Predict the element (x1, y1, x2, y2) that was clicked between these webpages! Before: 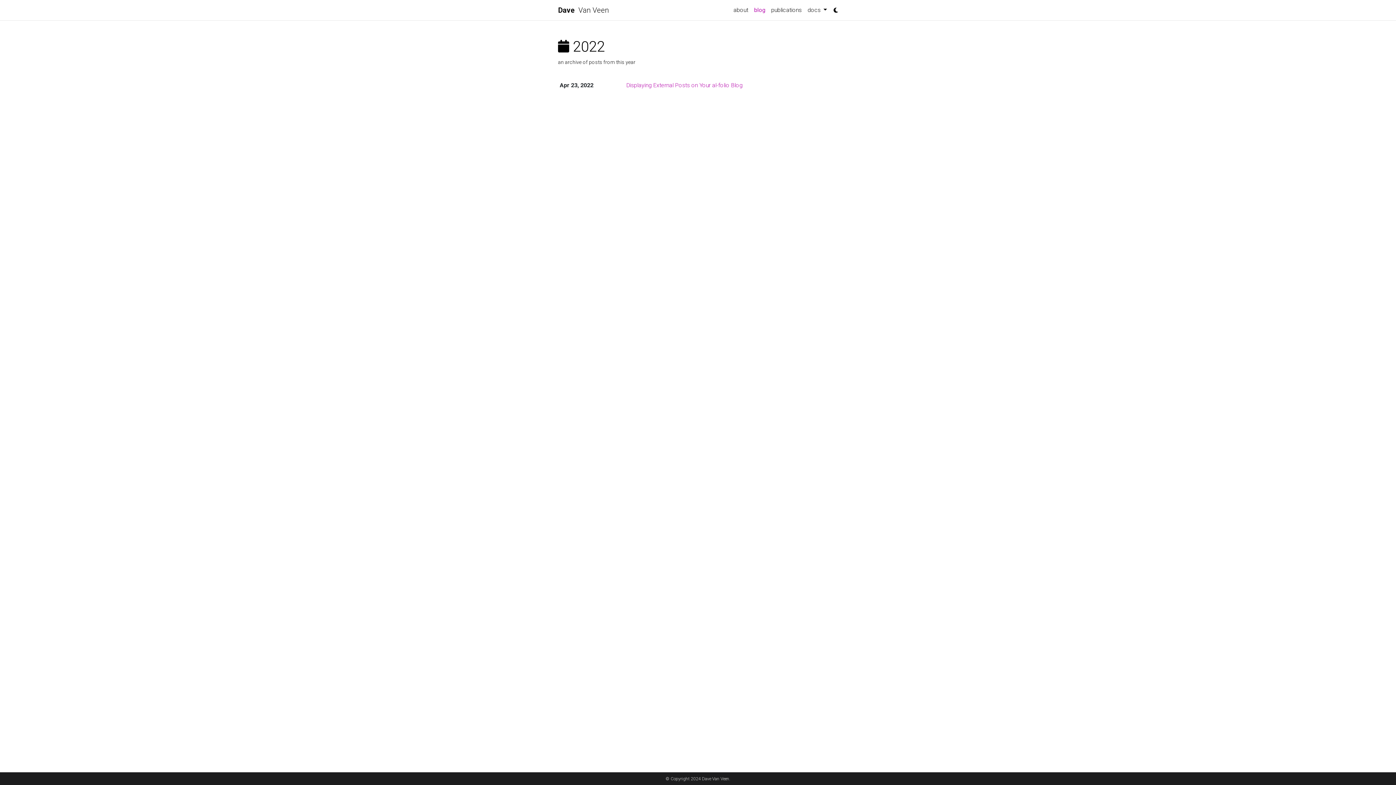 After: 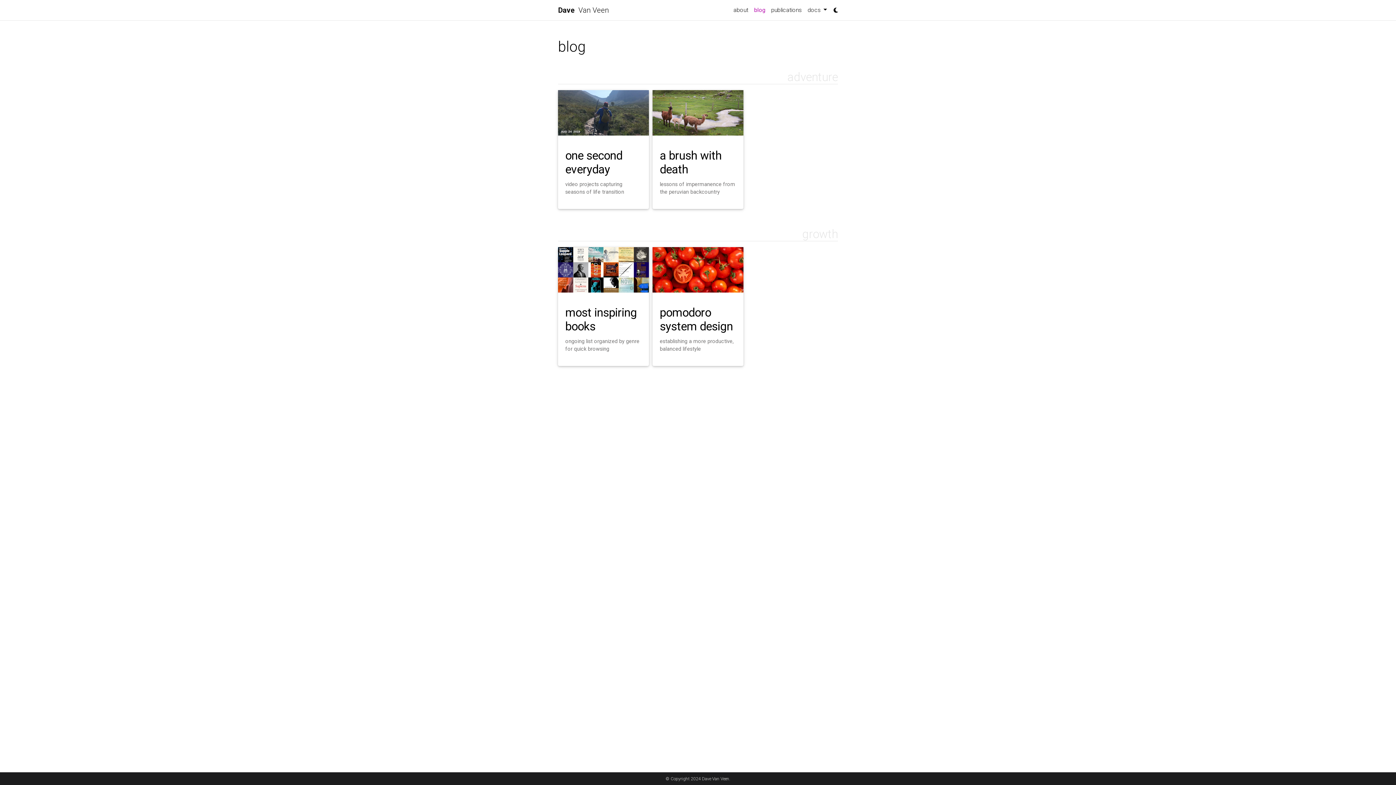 Action: bbox: (751, 2, 768, 17) label: blog
(current)